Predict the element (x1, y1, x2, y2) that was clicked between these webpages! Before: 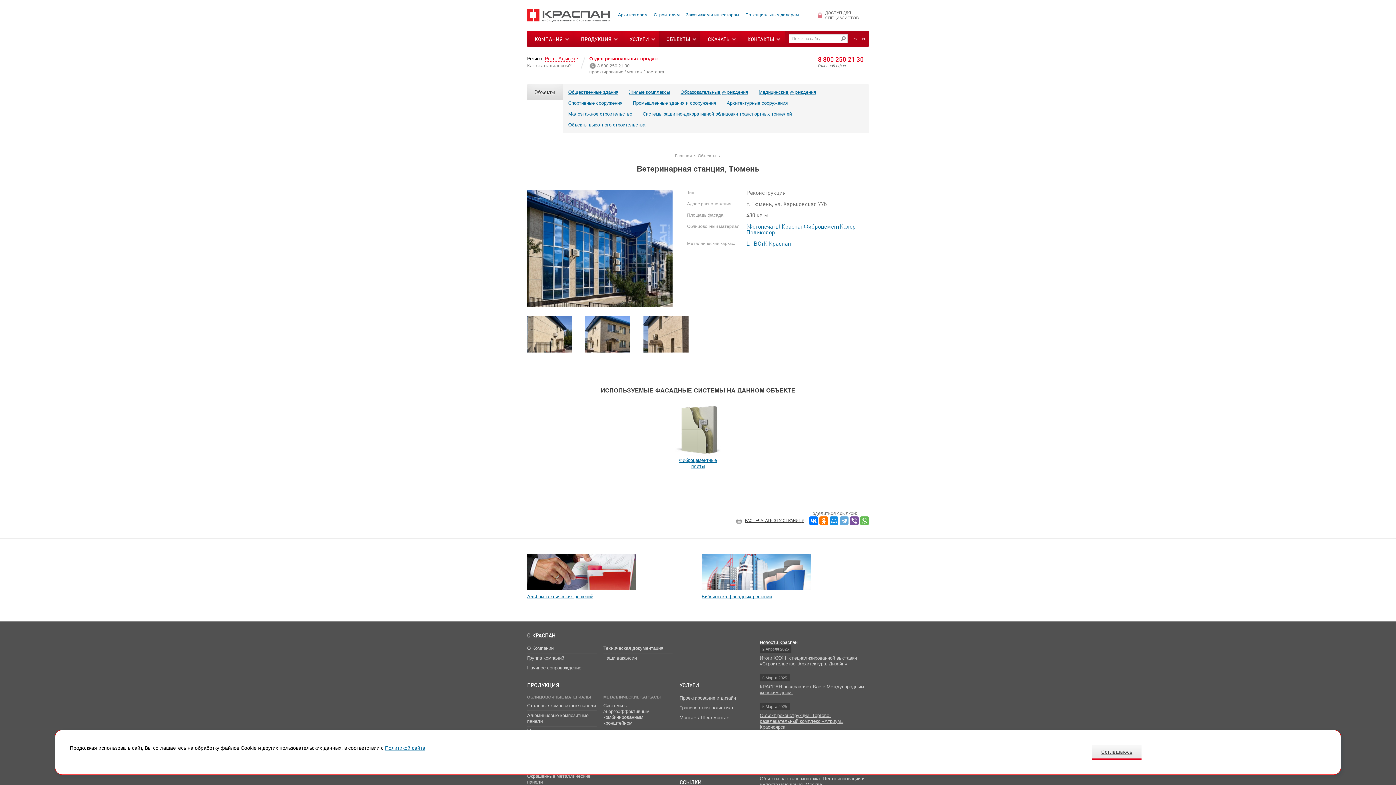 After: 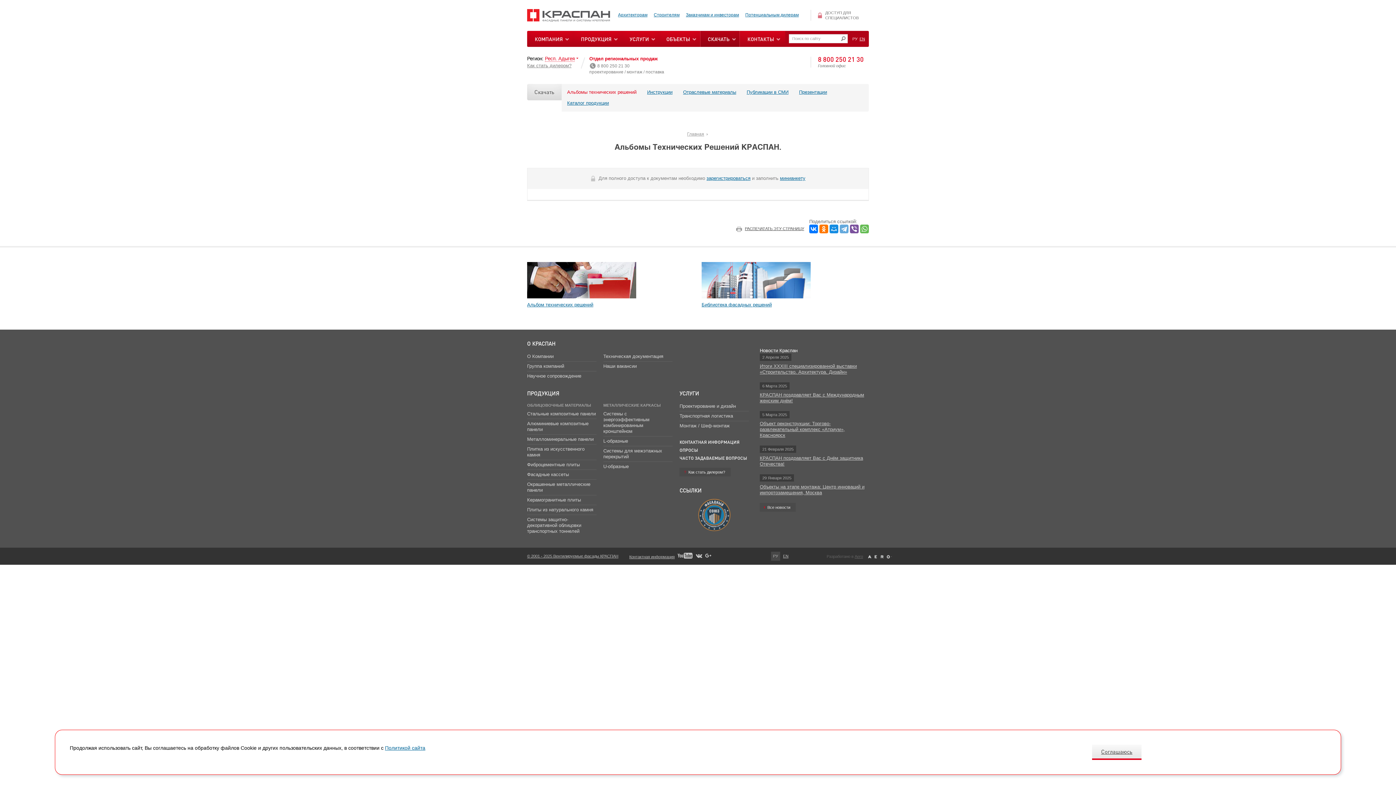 Action: bbox: (527, 554, 694, 599) label: Альбом технических решений